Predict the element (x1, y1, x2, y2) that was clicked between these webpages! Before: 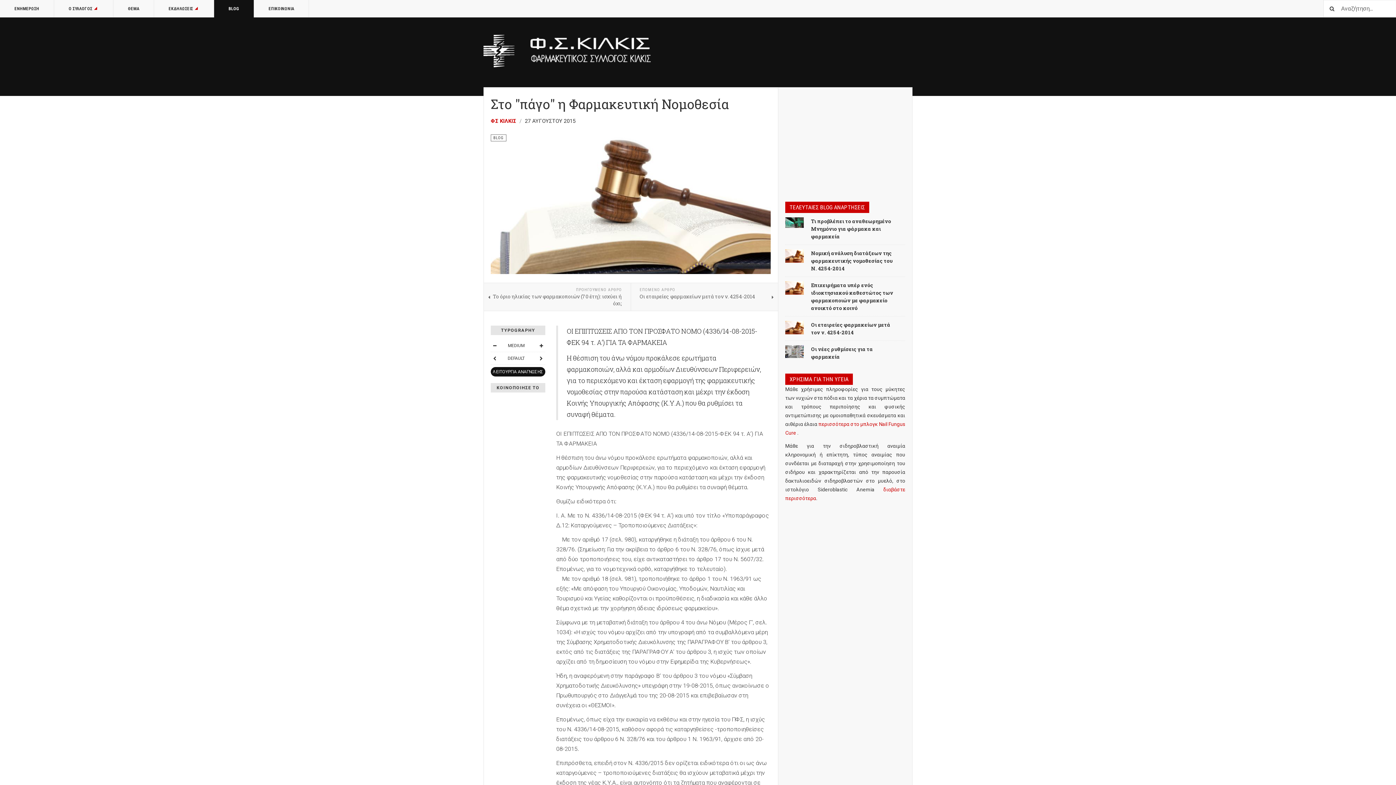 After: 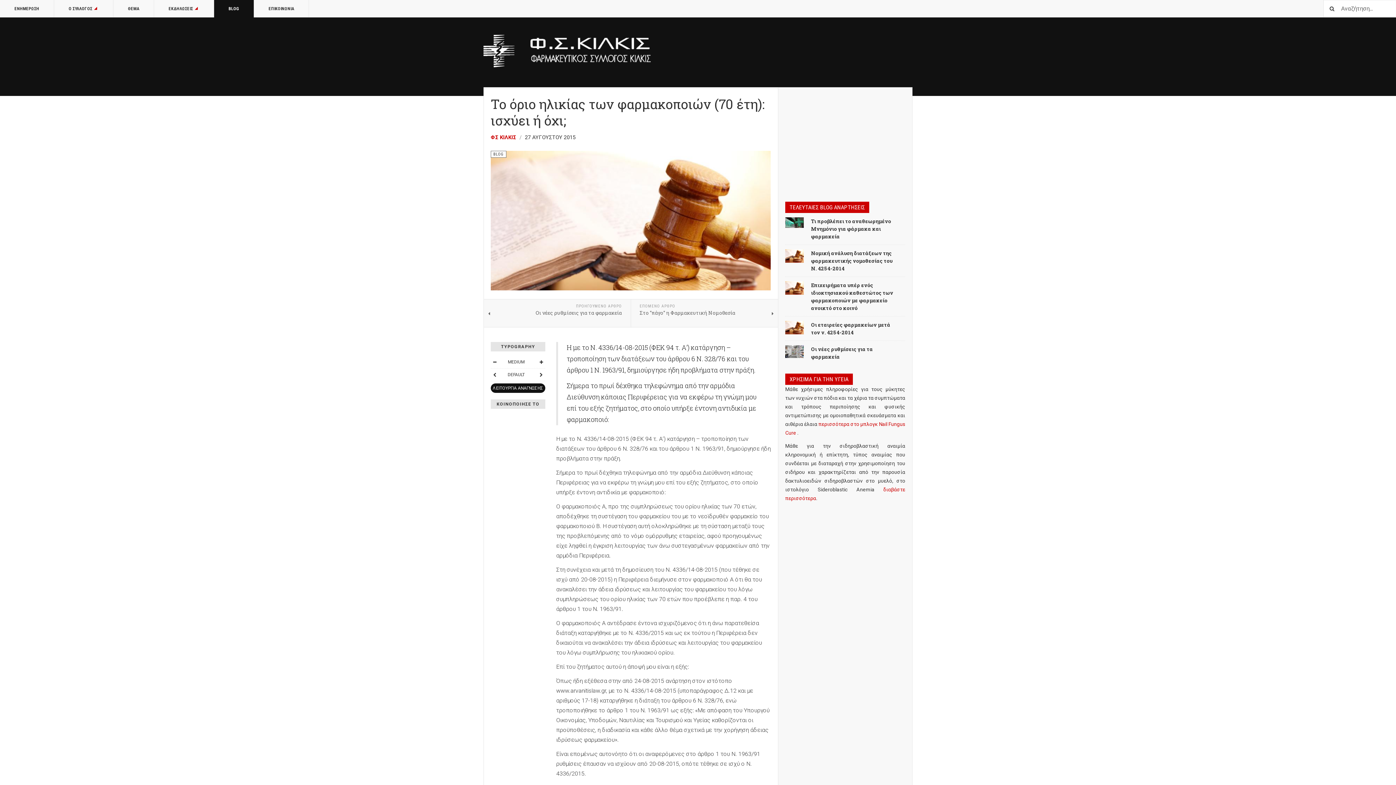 Action: bbox: (484, 283, 630, 310) label: ΠΡΟΗΓΟΥΜΕΝΟ ΑΡΘΡΟ
Το όριο ηλικίας των φαρμακοποιών (70 έτη): ισχύει ή όχι;